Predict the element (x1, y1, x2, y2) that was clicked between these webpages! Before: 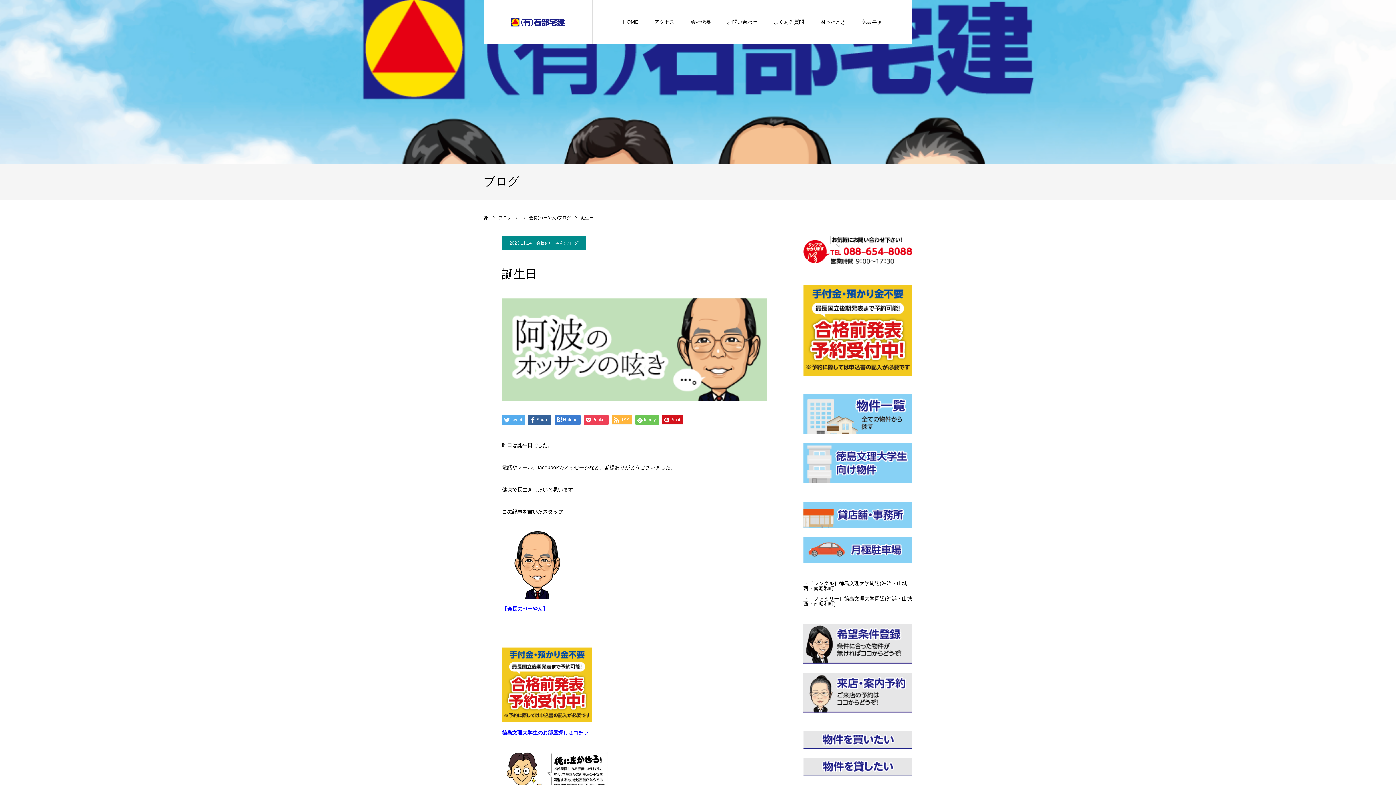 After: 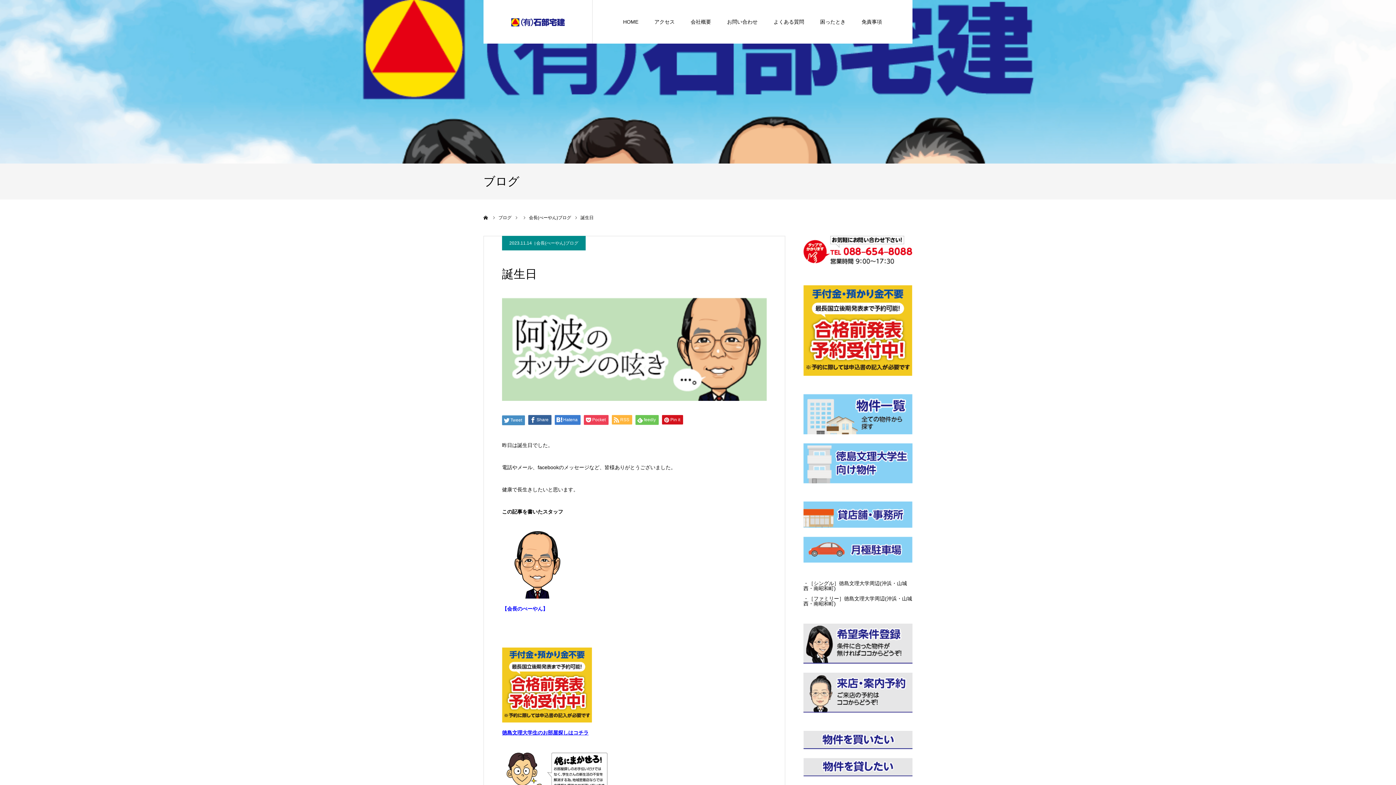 Action: bbox: (502, 415, 525, 425) label: Tweet